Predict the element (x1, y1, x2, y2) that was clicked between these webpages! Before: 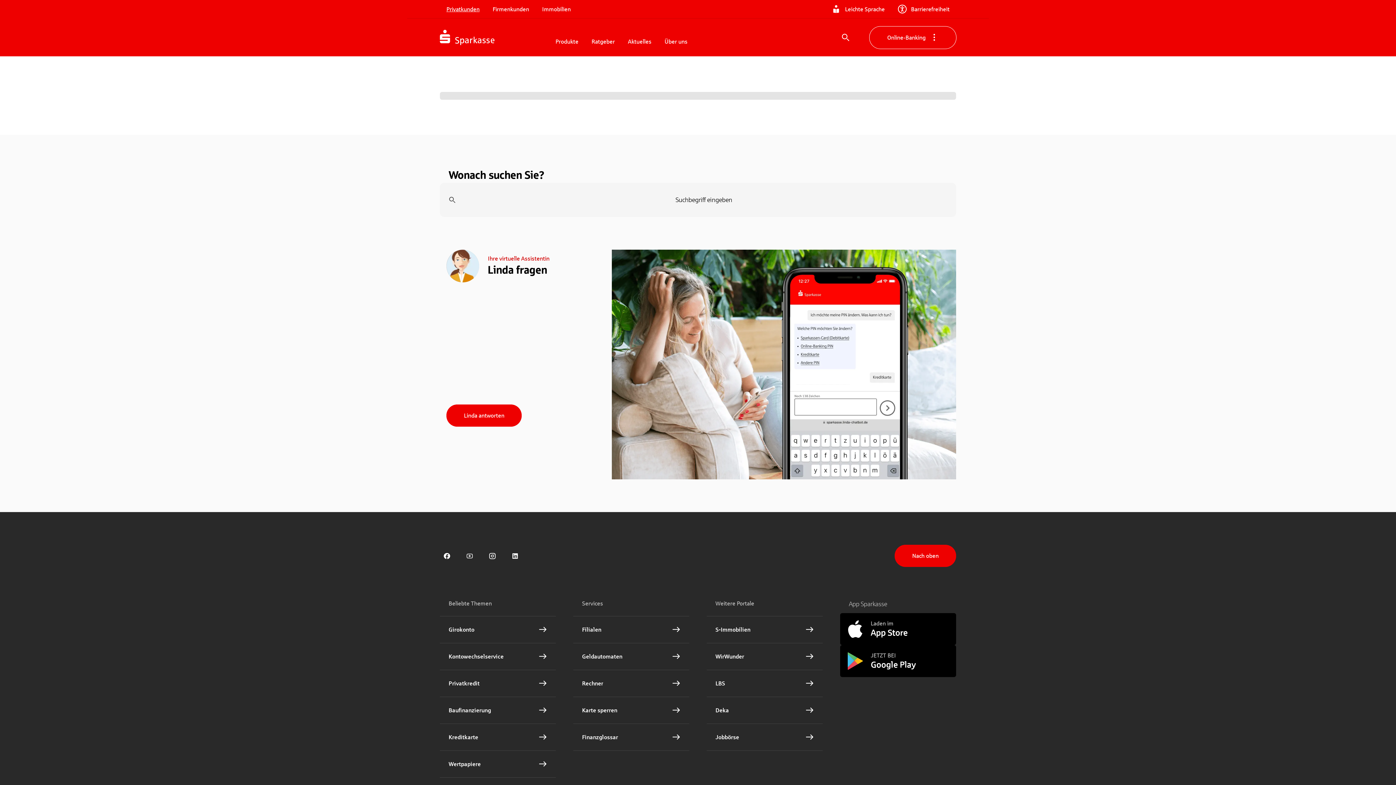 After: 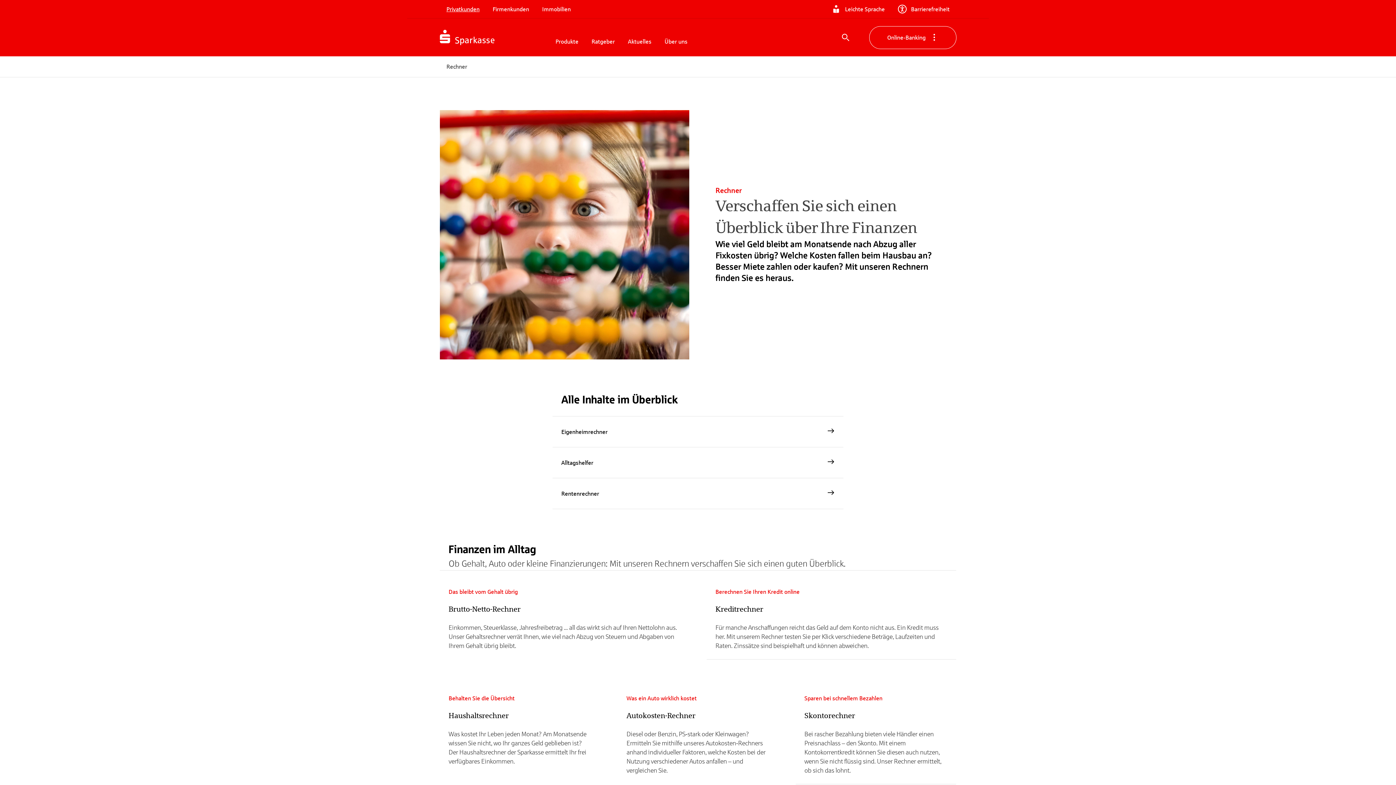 Action: bbox: (573, 670, 689, 697) label: Rechner Interner Link